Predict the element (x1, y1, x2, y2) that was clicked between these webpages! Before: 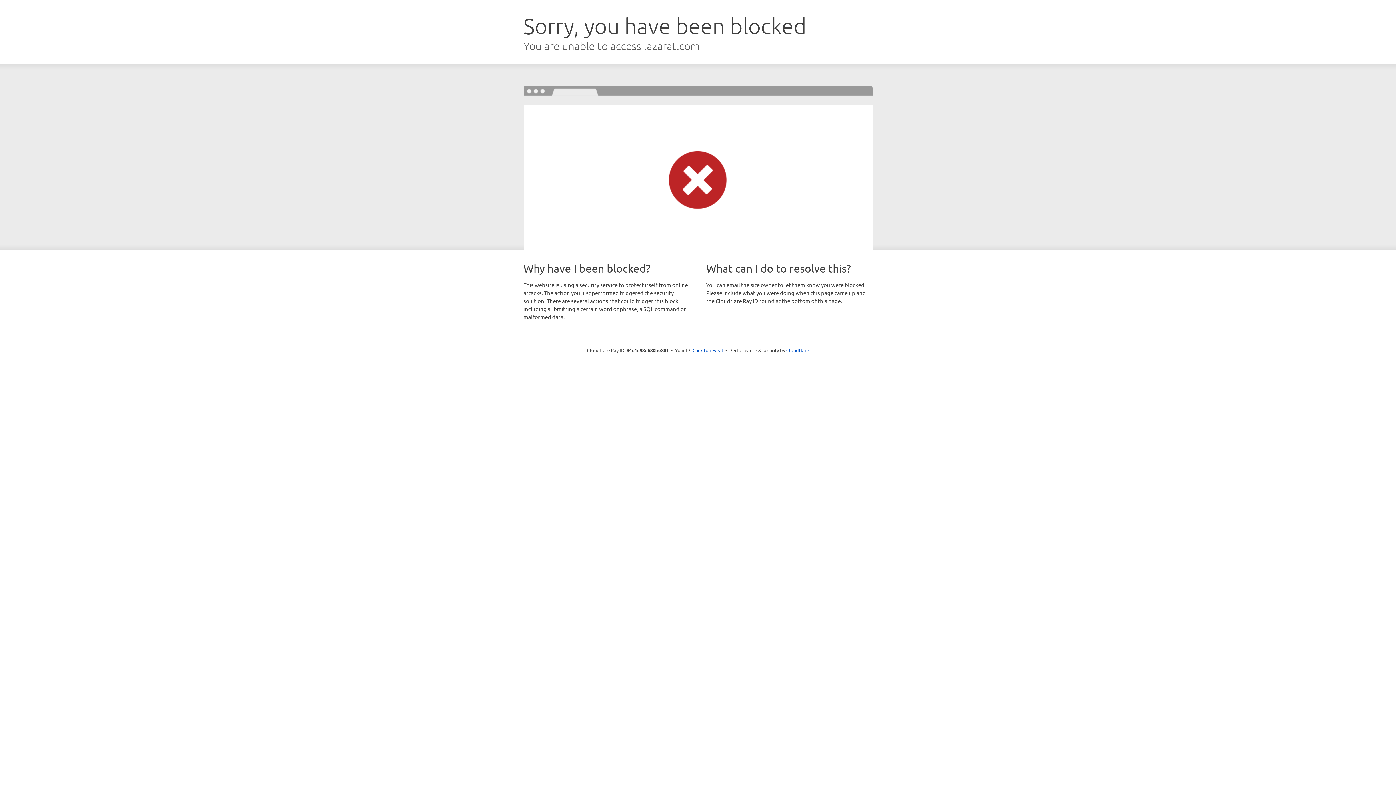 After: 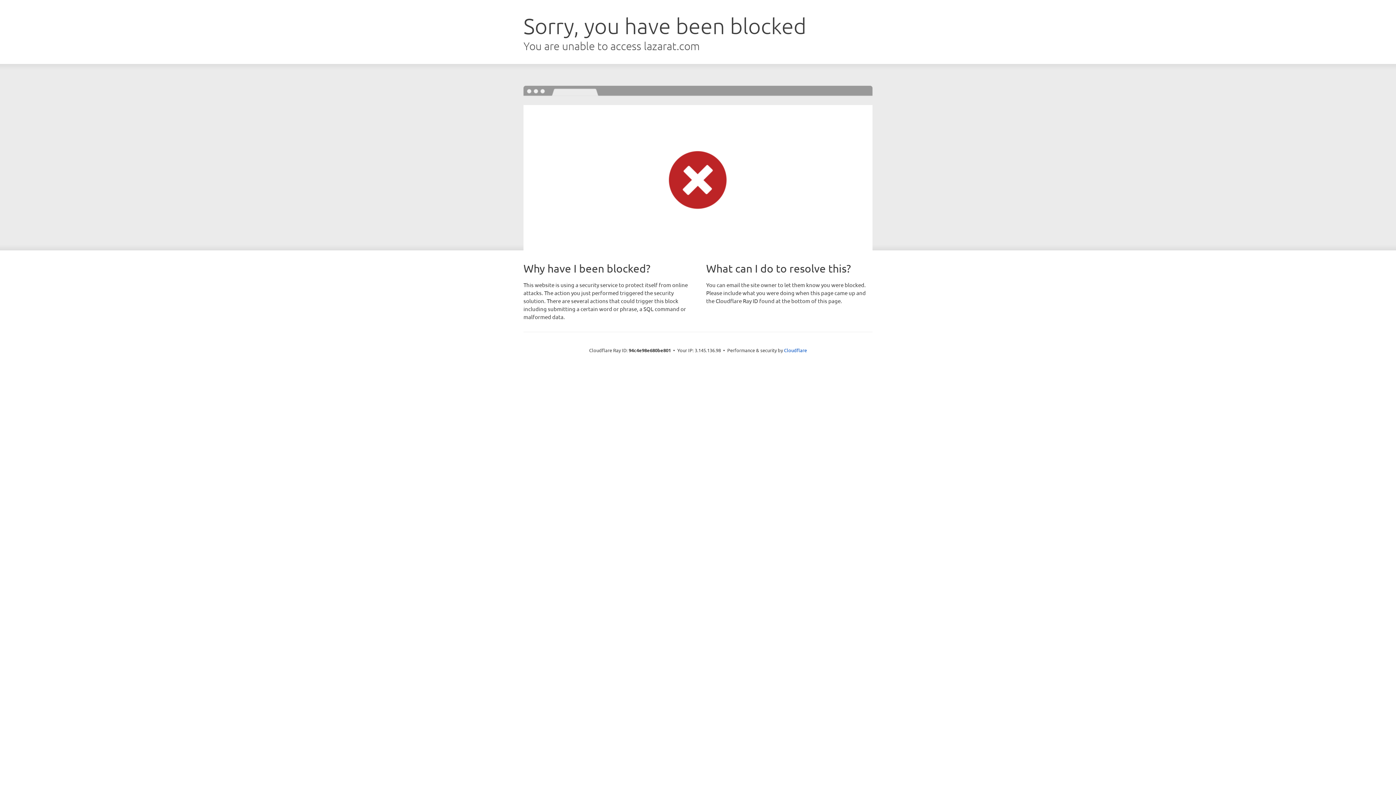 Action: bbox: (692, 346, 723, 353) label: Click to reveal